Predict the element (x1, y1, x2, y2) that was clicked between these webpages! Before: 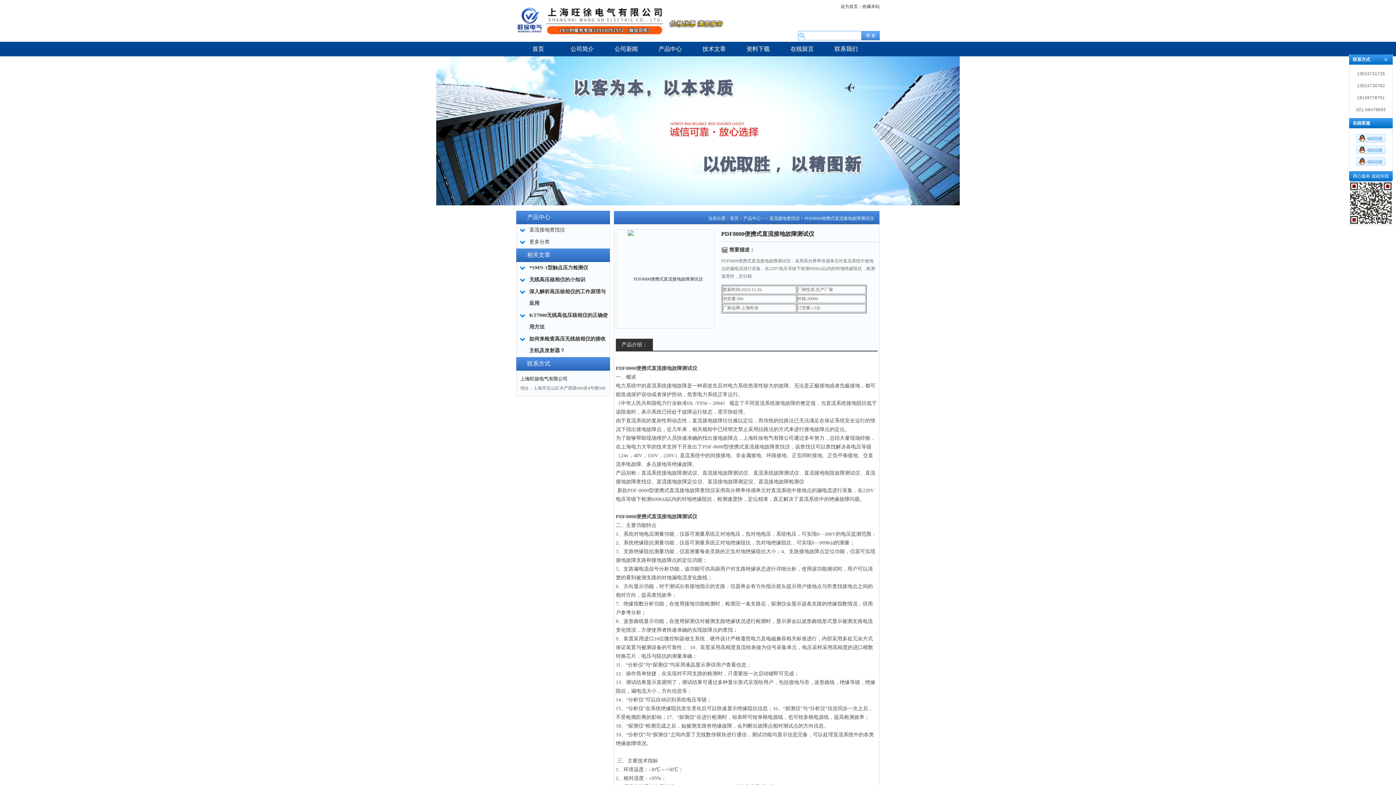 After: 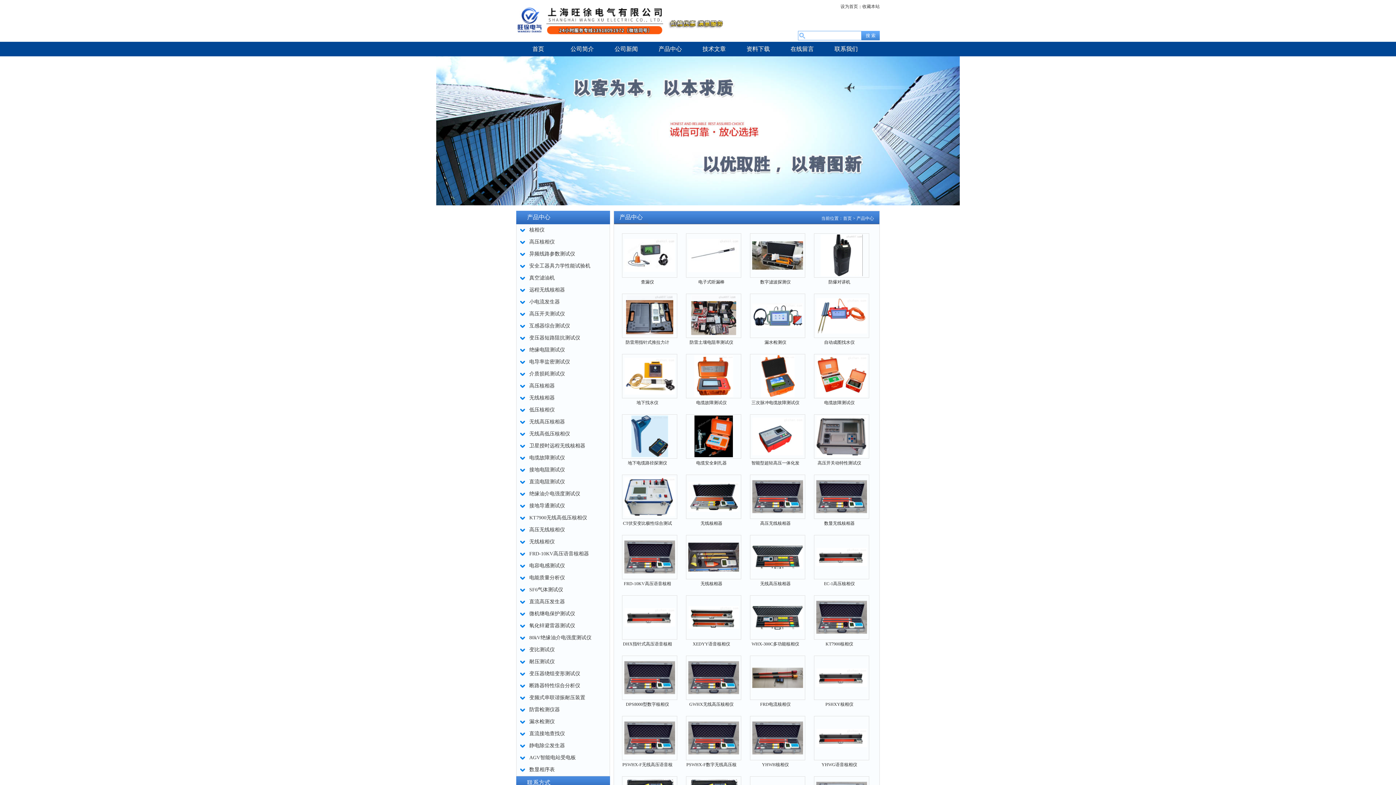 Action: bbox: (743, 216, 761, 221) label: 产品中心